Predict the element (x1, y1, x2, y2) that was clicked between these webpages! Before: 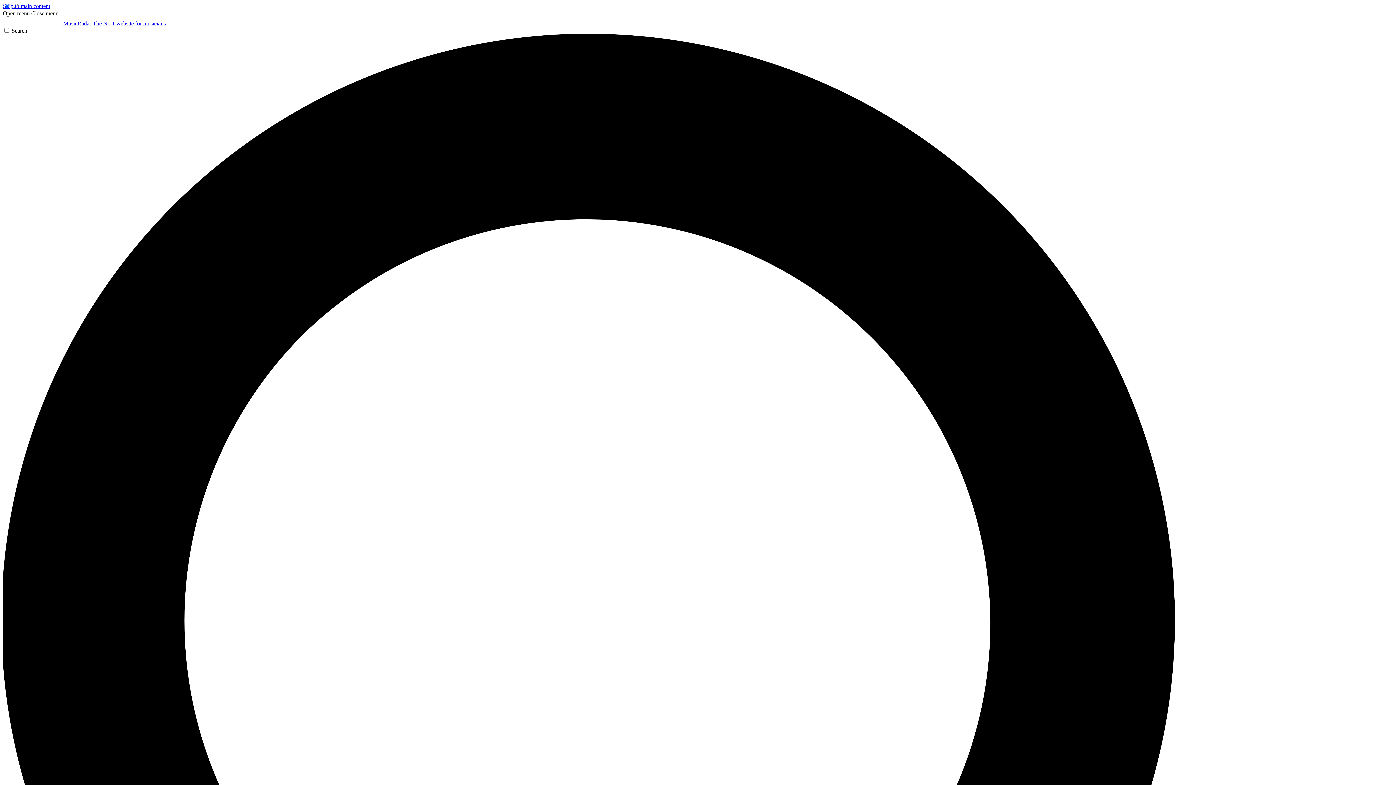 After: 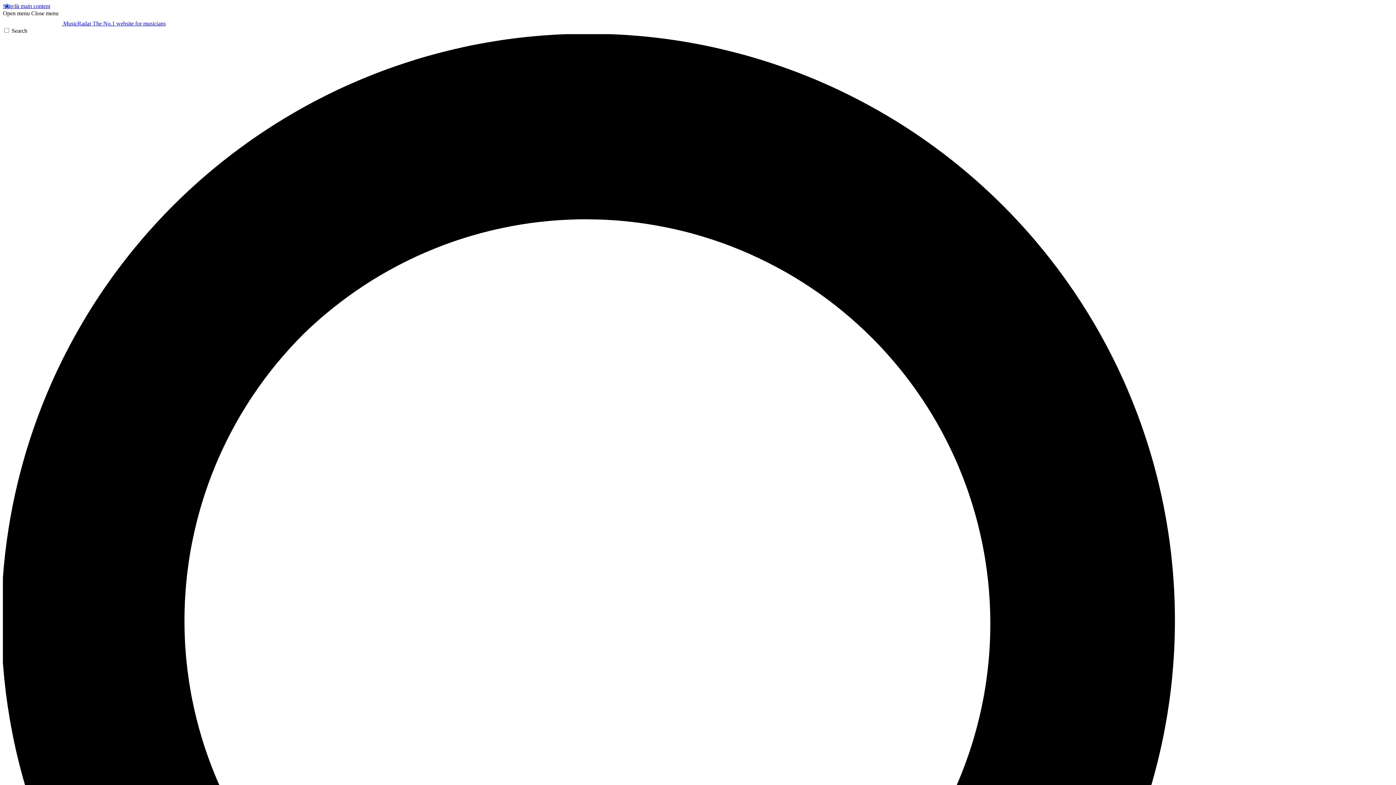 Action: label: Close menu bbox: (31, 10, 58, 16)